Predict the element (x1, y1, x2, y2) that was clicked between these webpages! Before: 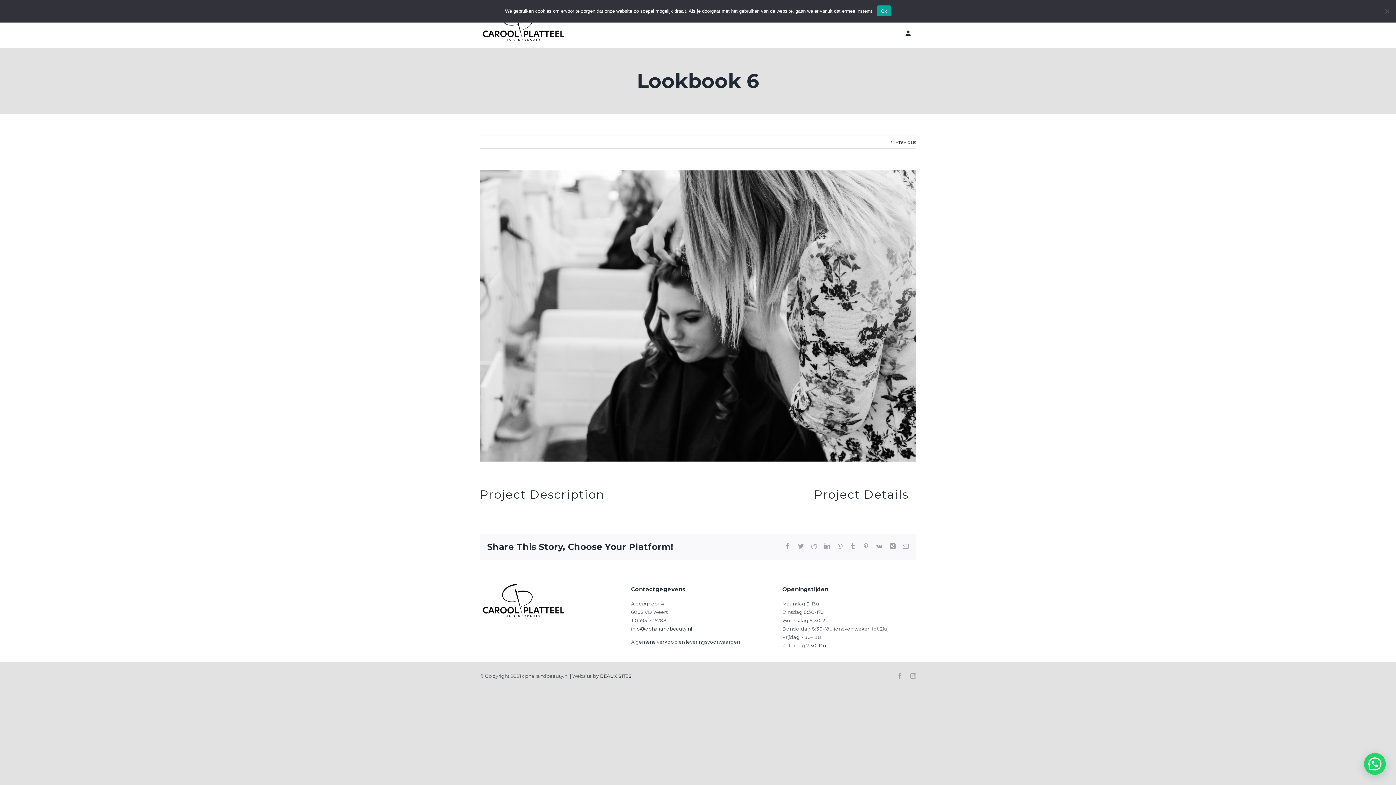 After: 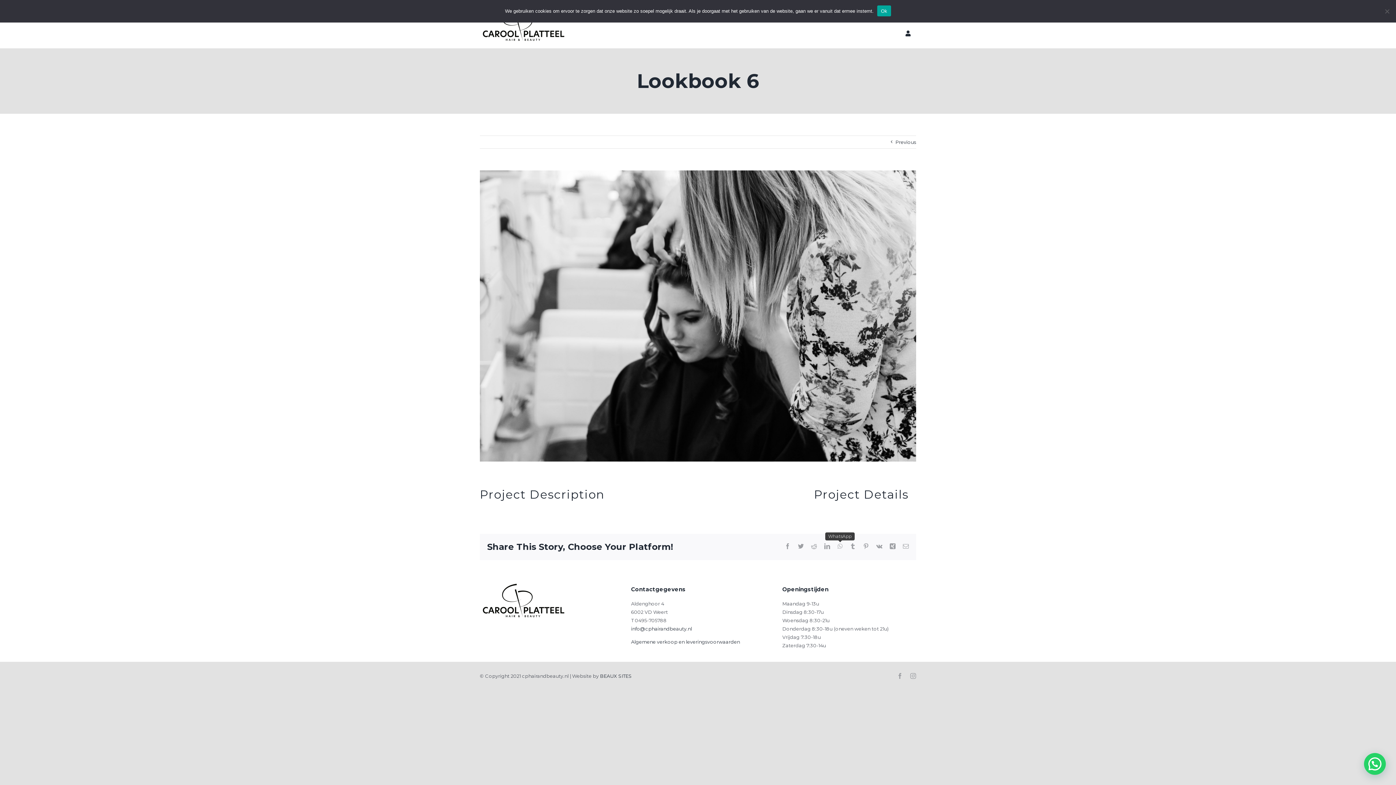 Action: label: WhatsApp bbox: (837, 543, 842, 549)